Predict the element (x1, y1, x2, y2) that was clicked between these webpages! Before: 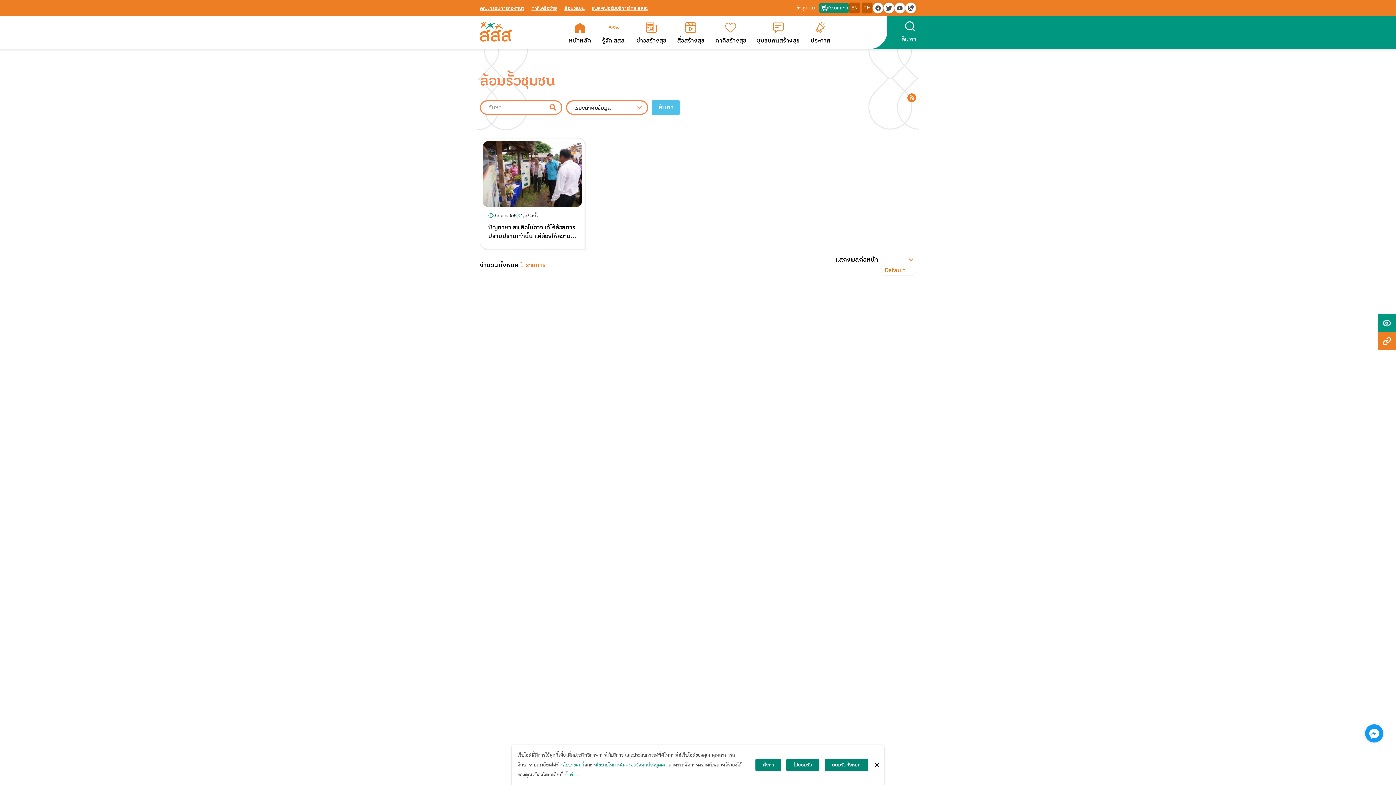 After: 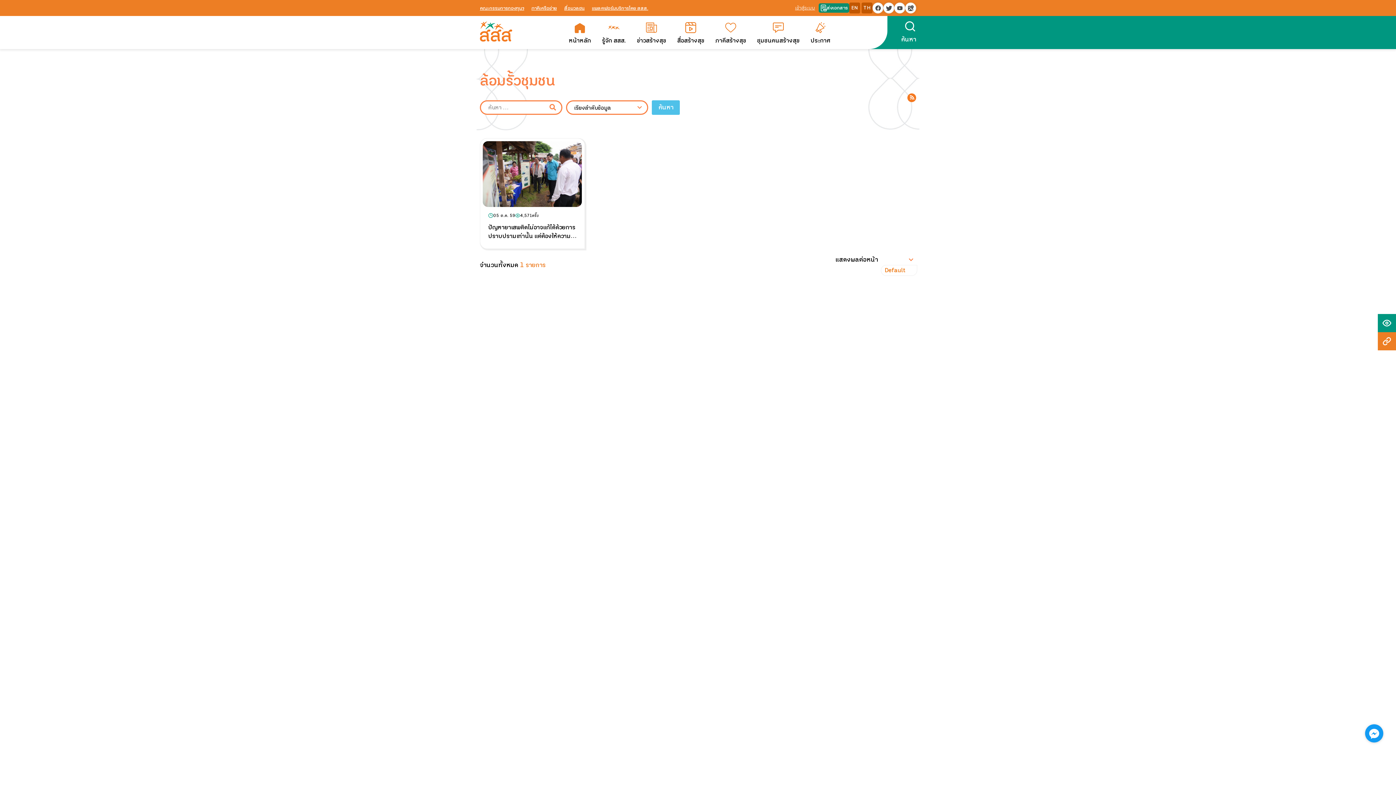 Action: bbox: (825, 759, 868, 771) label: ยอมรับทั้งหมด